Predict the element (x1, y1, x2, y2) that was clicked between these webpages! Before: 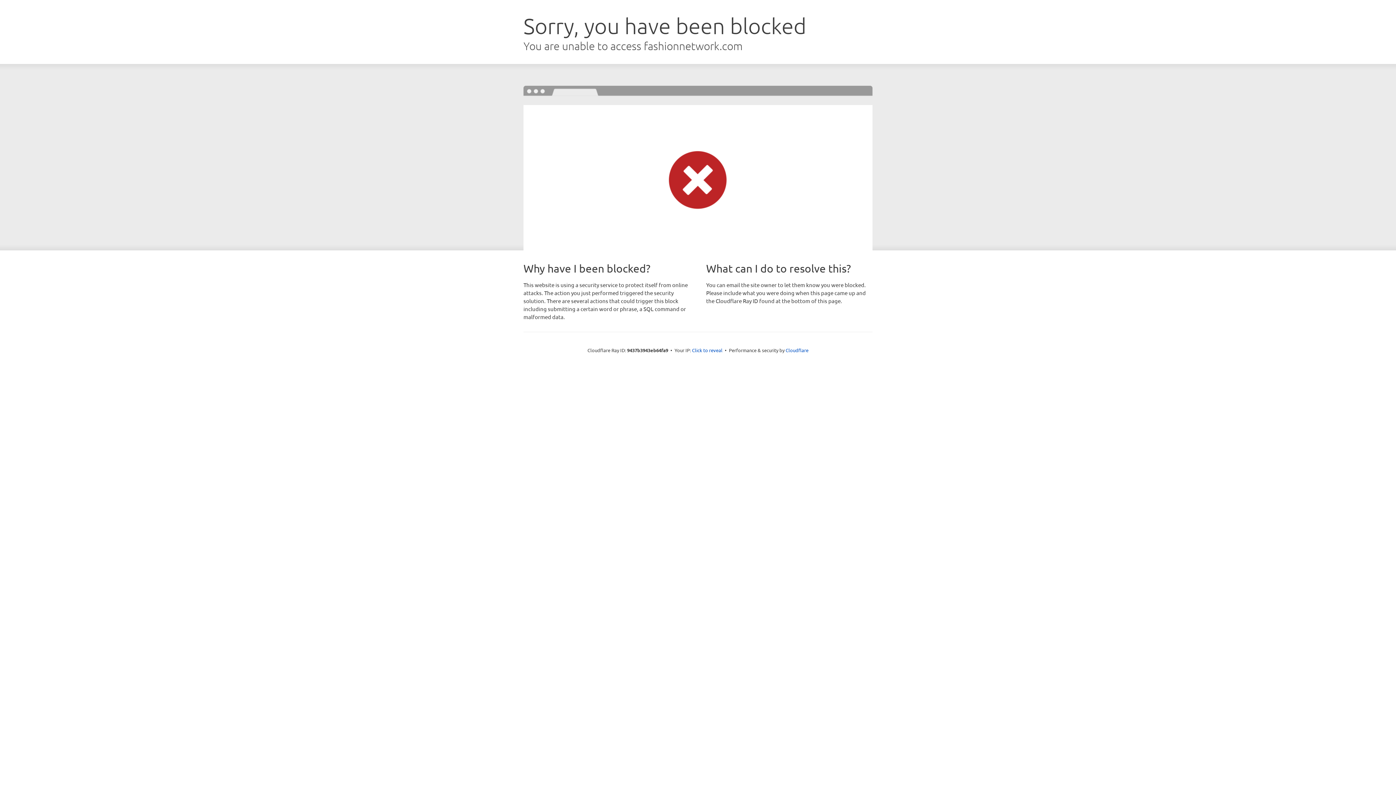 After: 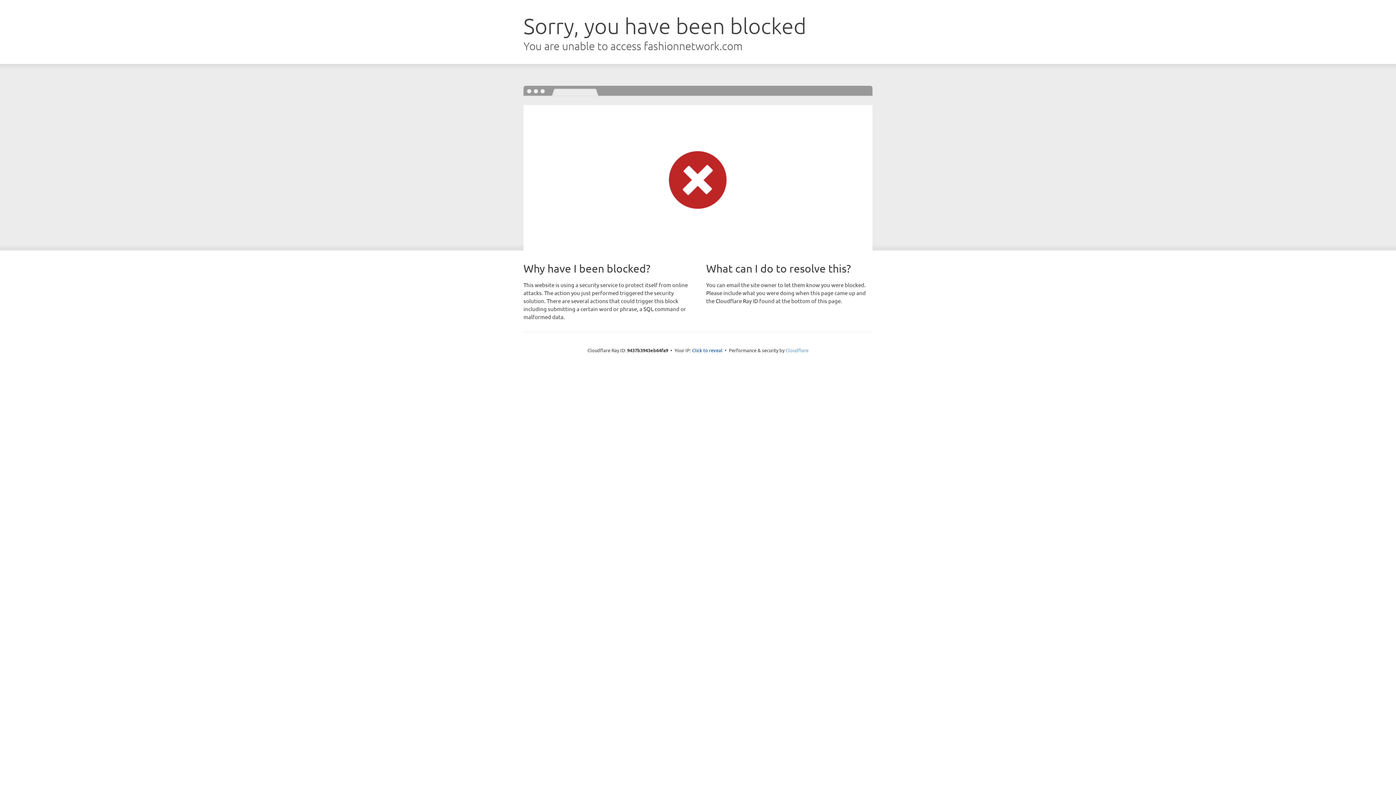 Action: bbox: (785, 347, 808, 353) label: Cloudflare